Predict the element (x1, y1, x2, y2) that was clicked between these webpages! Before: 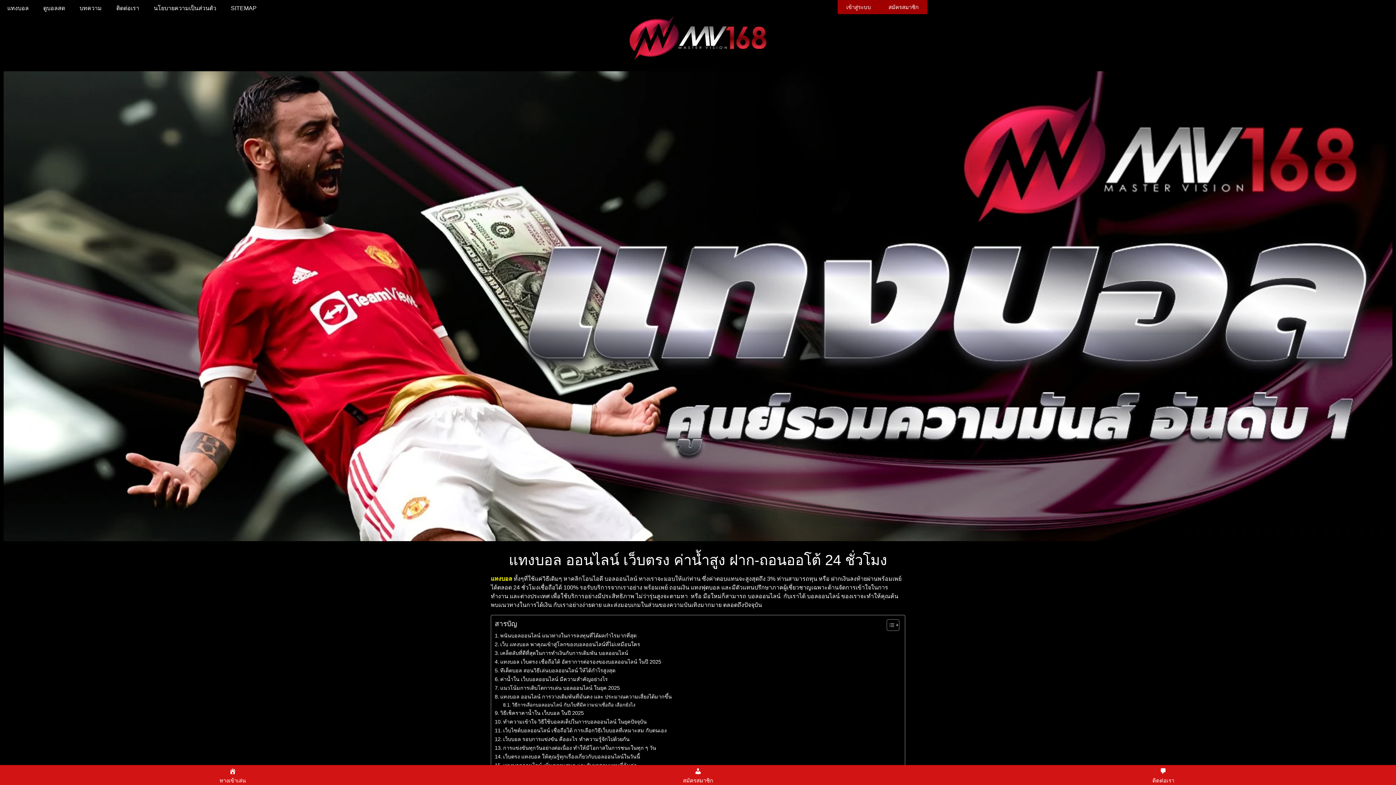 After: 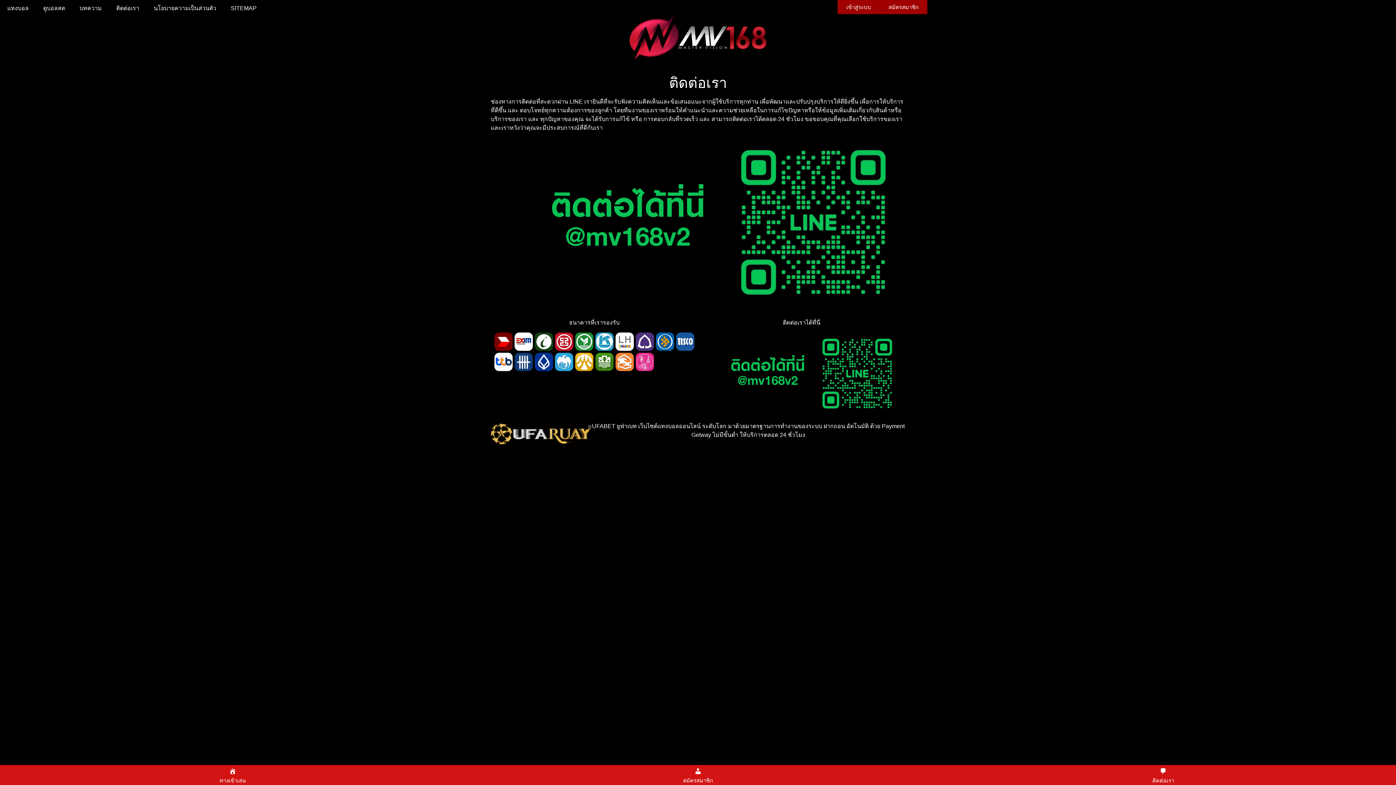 Action: label: ติดต่อเรา bbox: (109, 0, 146, 16)